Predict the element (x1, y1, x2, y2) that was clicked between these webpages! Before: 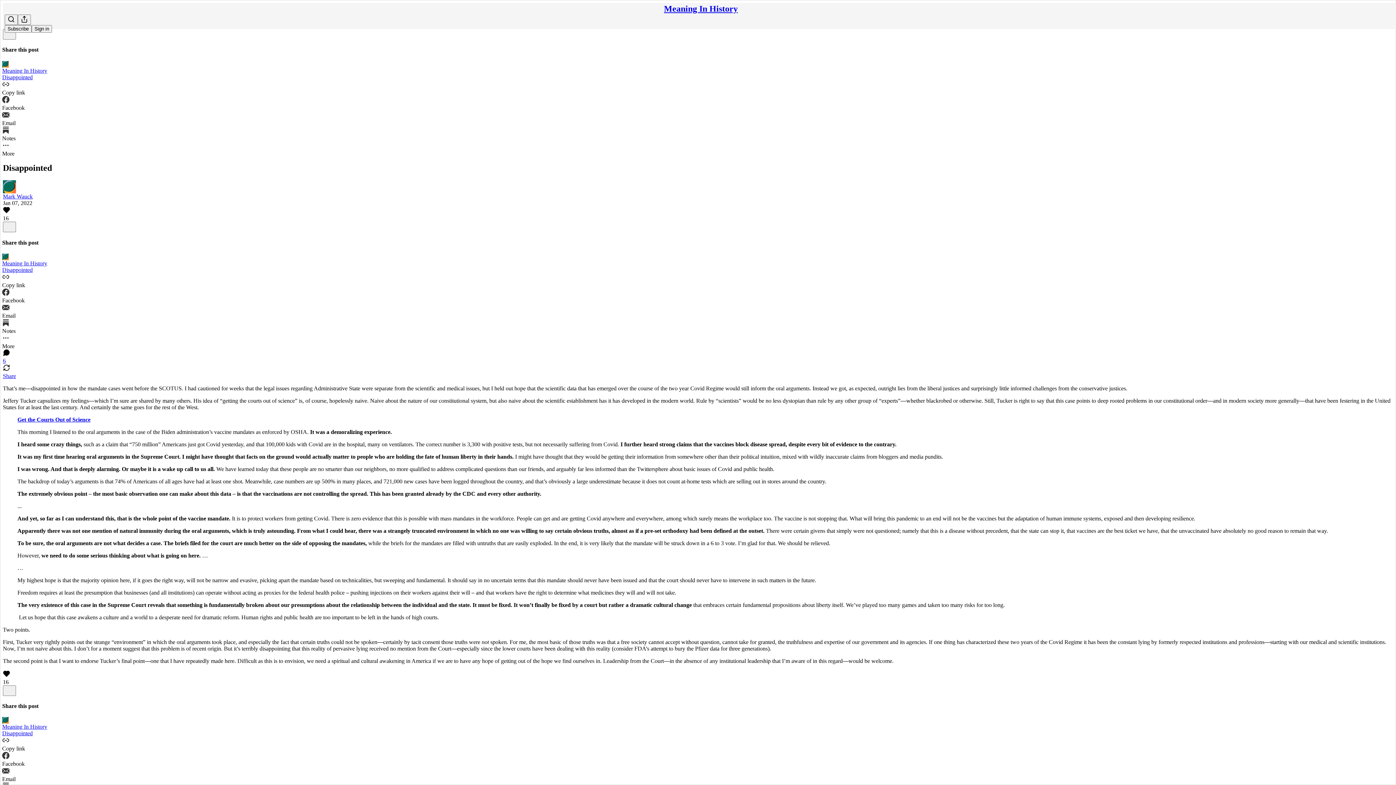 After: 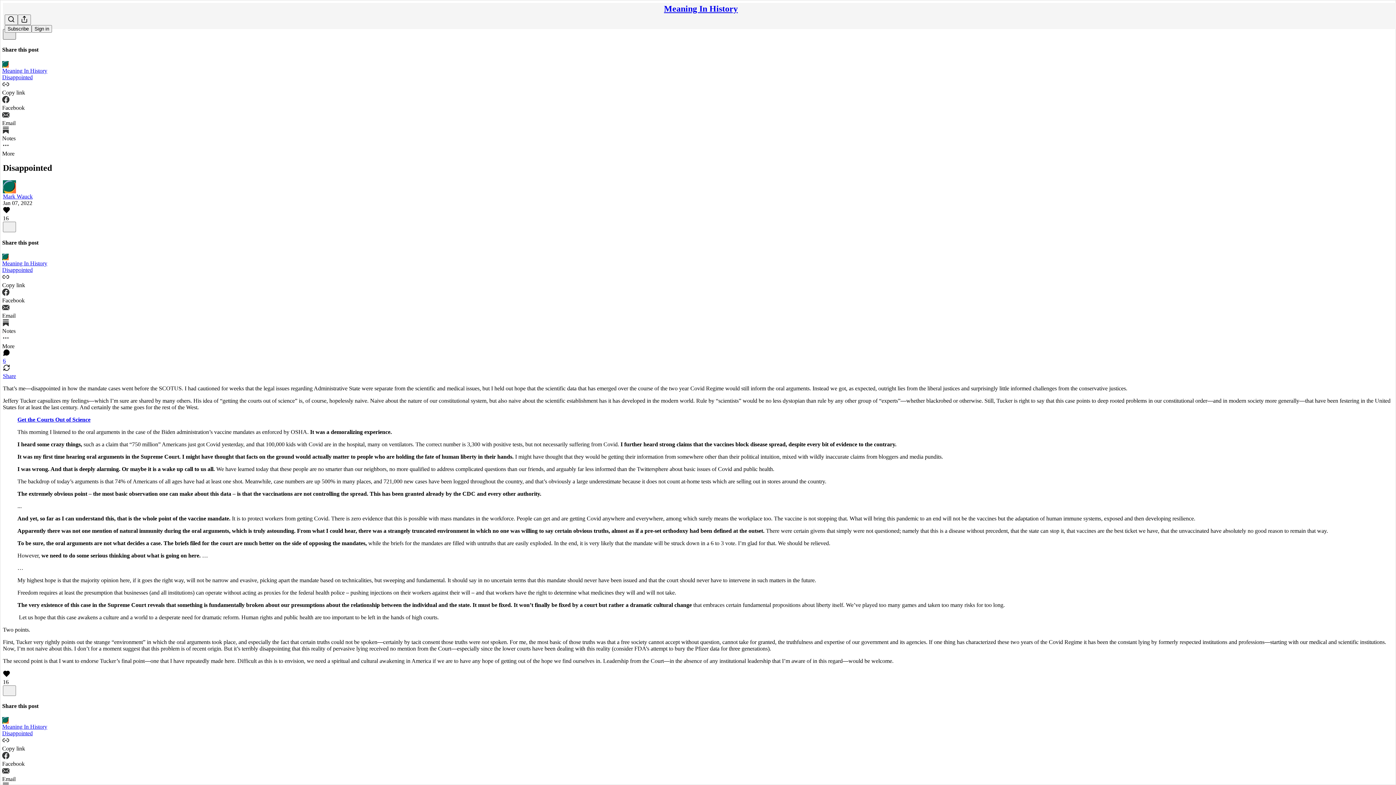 Action: bbox: (2, 29, 16, 39) label: X